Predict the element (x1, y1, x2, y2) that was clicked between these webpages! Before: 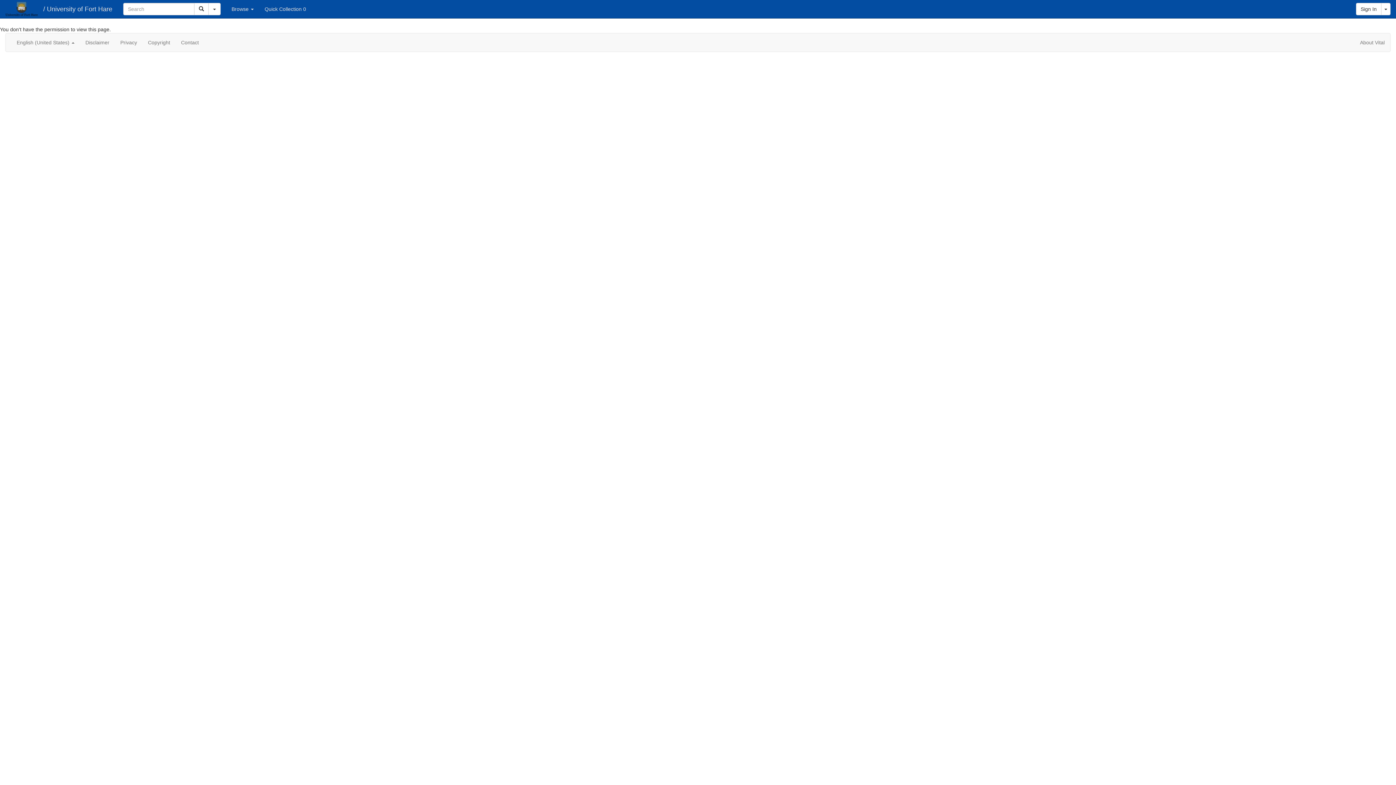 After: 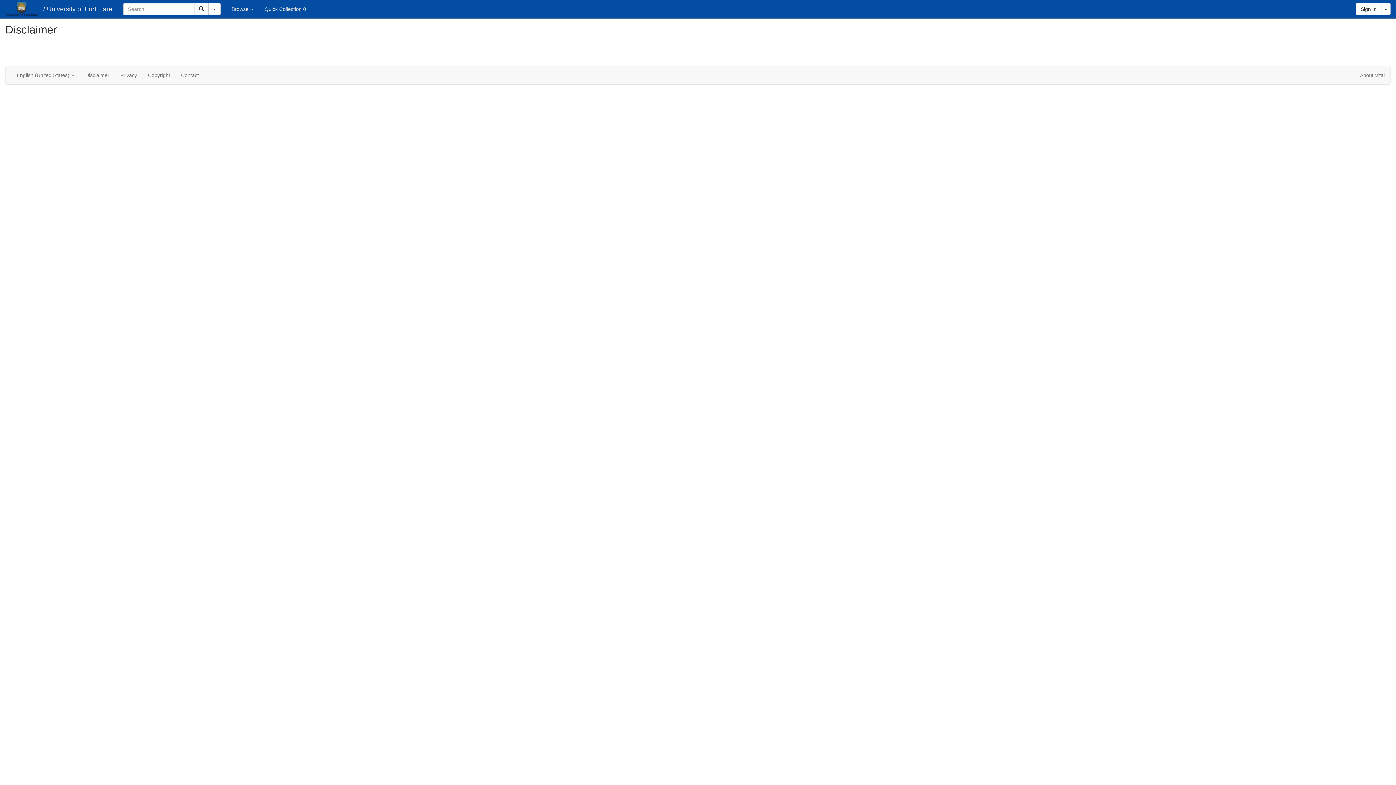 Action: bbox: (80, 33, 114, 51) label: Disclaimer